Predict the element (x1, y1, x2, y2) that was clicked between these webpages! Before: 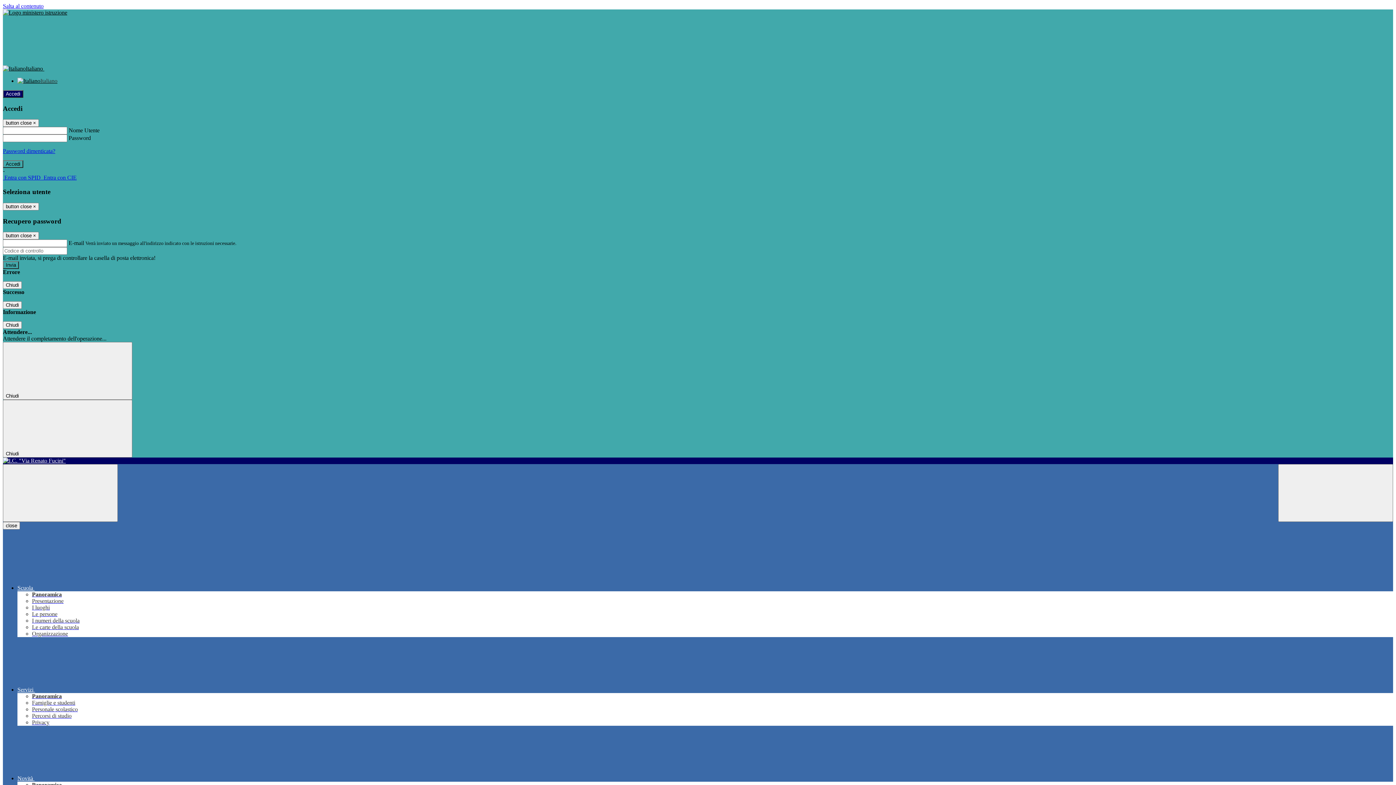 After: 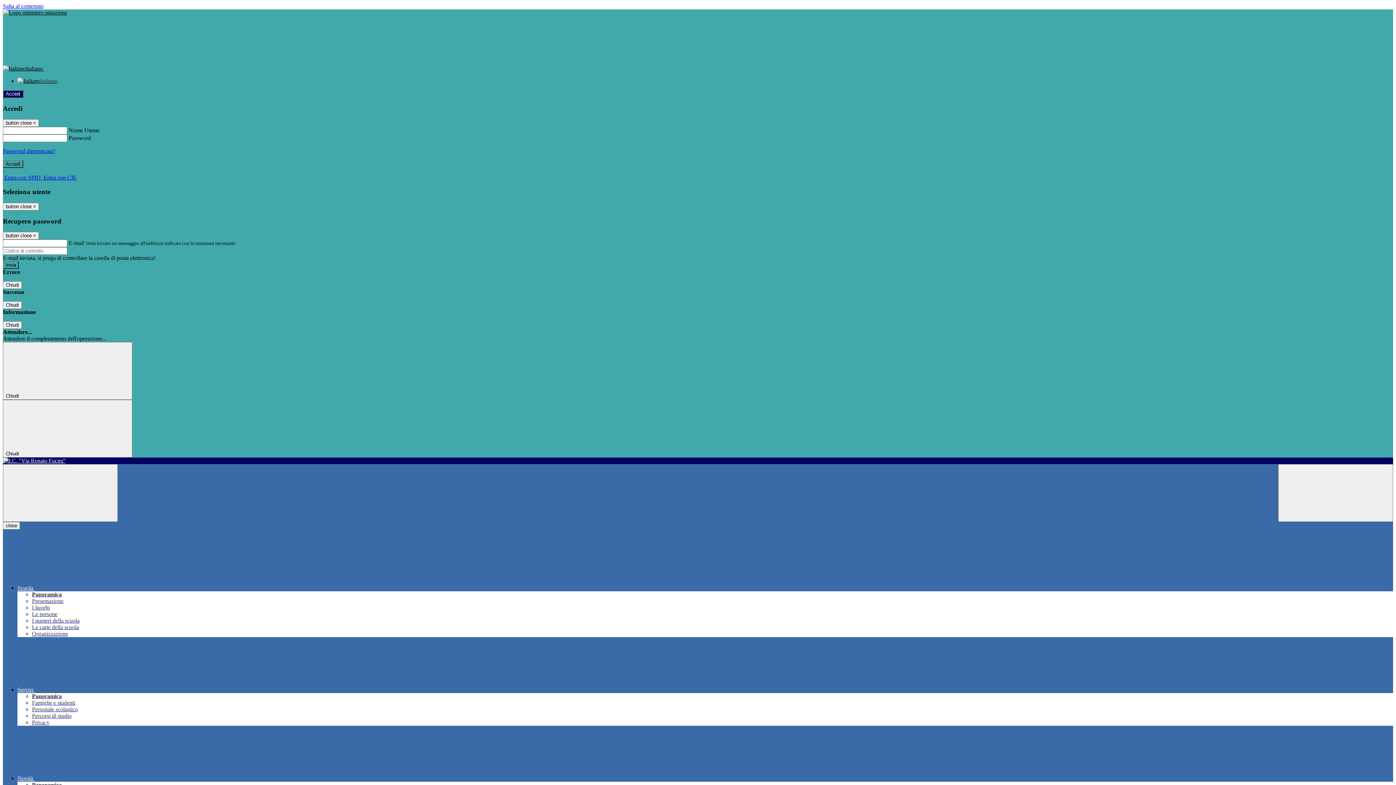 Action: bbox: (32, 624, 78, 630) label: Le carte della scuola